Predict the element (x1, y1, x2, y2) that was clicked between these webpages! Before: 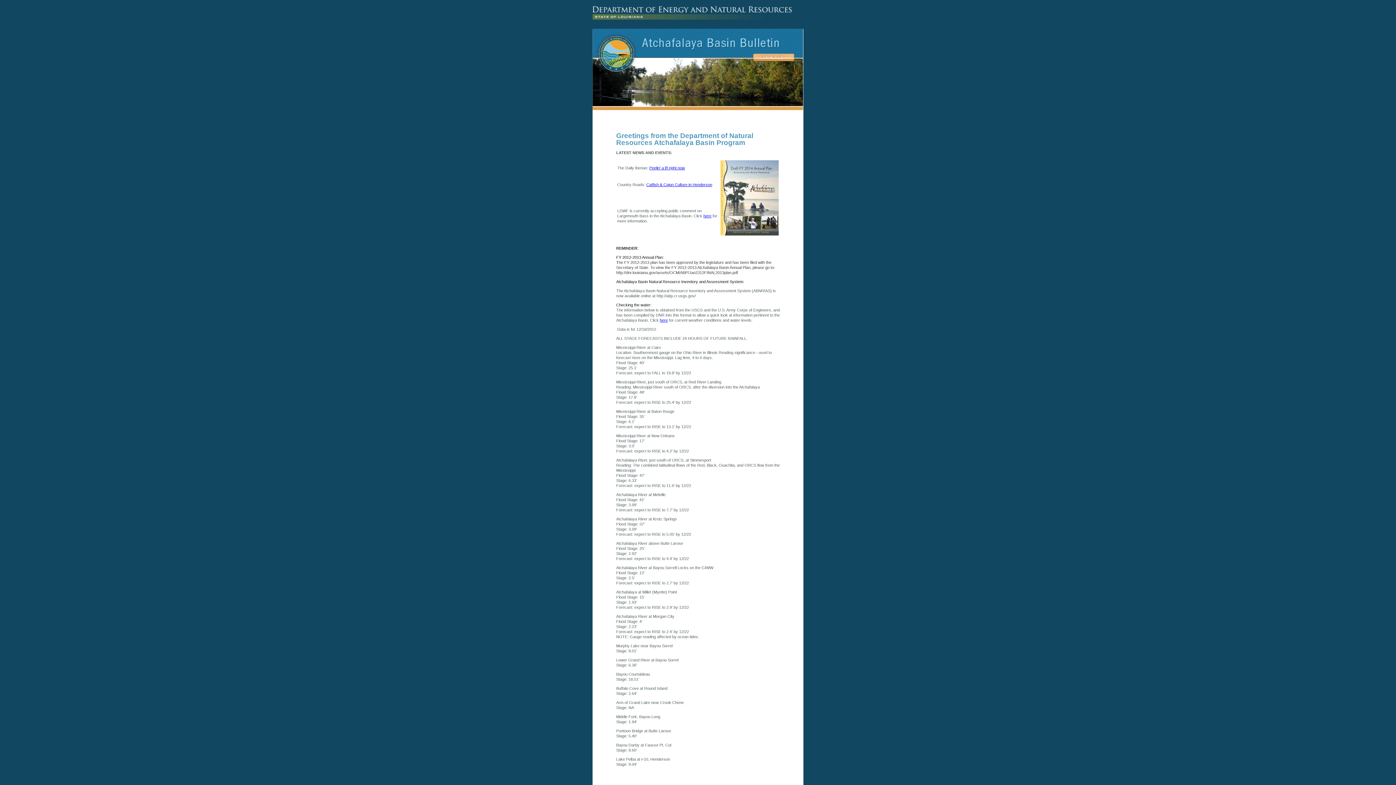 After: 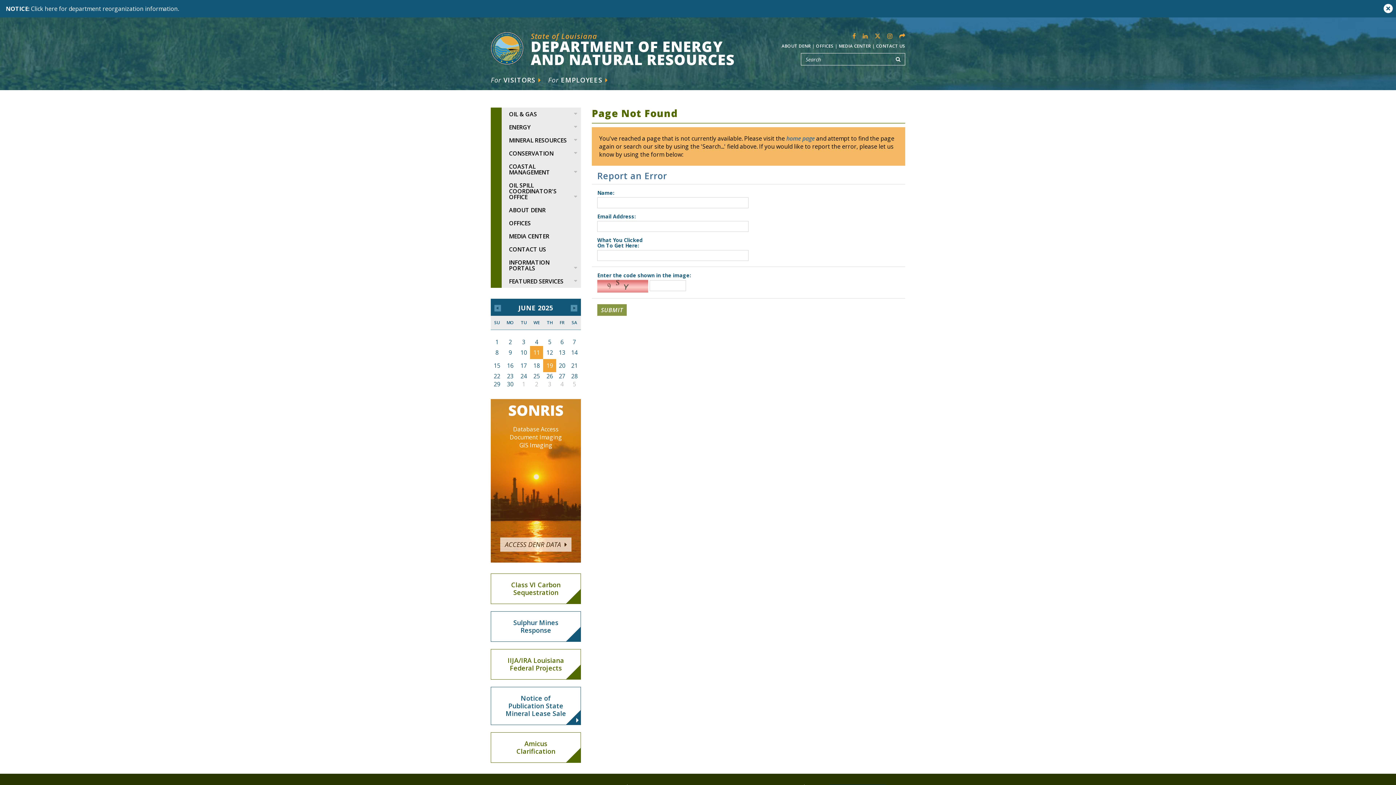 Action: label: here bbox: (660, 318, 668, 322)